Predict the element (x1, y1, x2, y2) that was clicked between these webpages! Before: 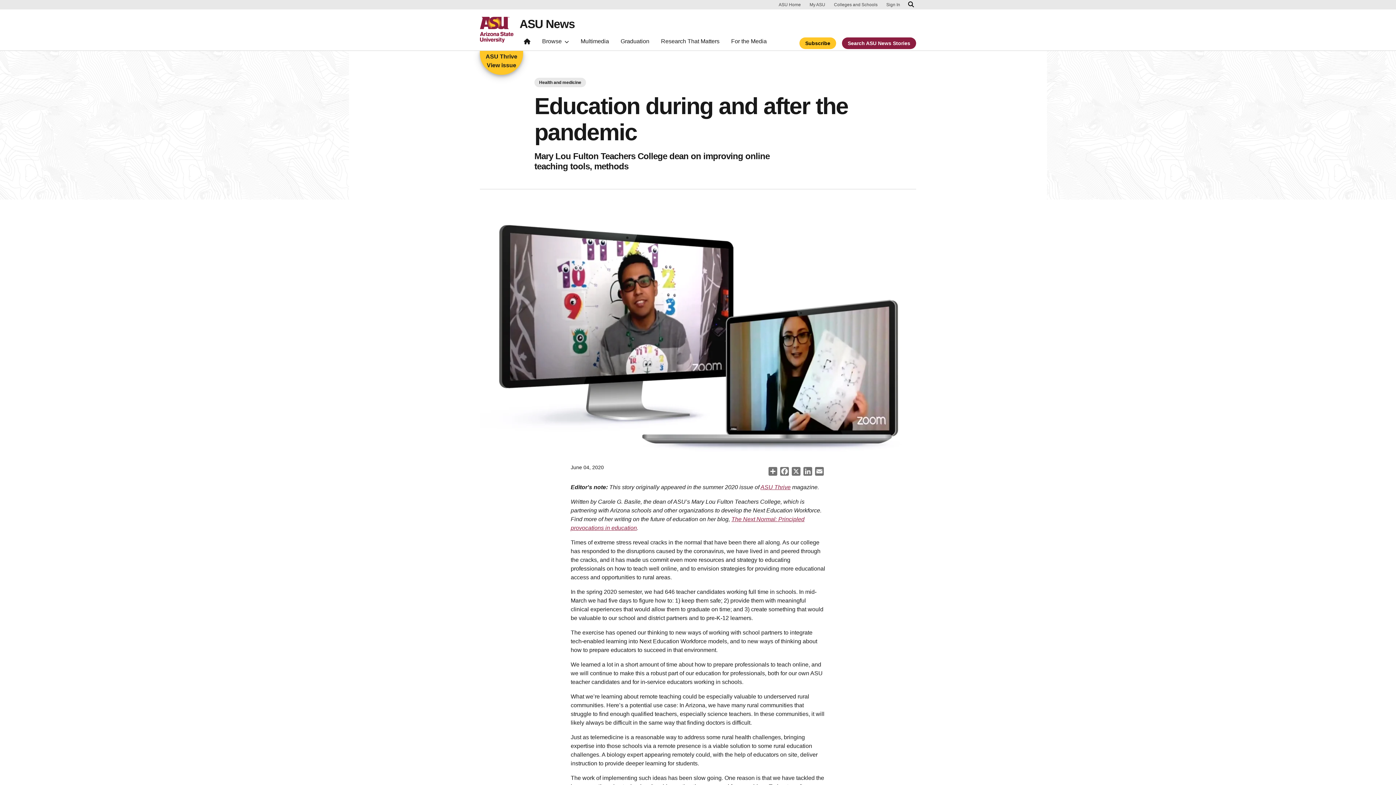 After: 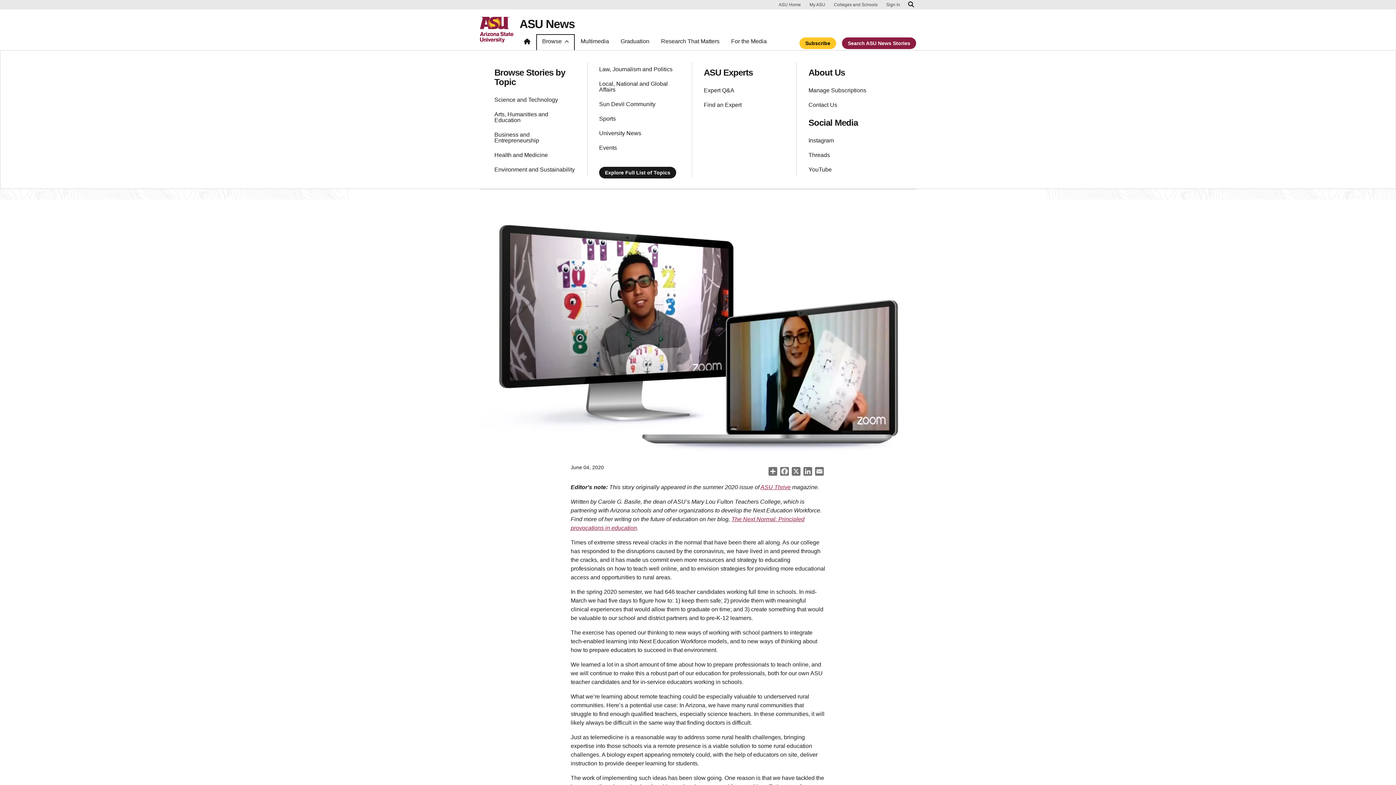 Action: bbox: (537, 35, 573, 50) label: Browse